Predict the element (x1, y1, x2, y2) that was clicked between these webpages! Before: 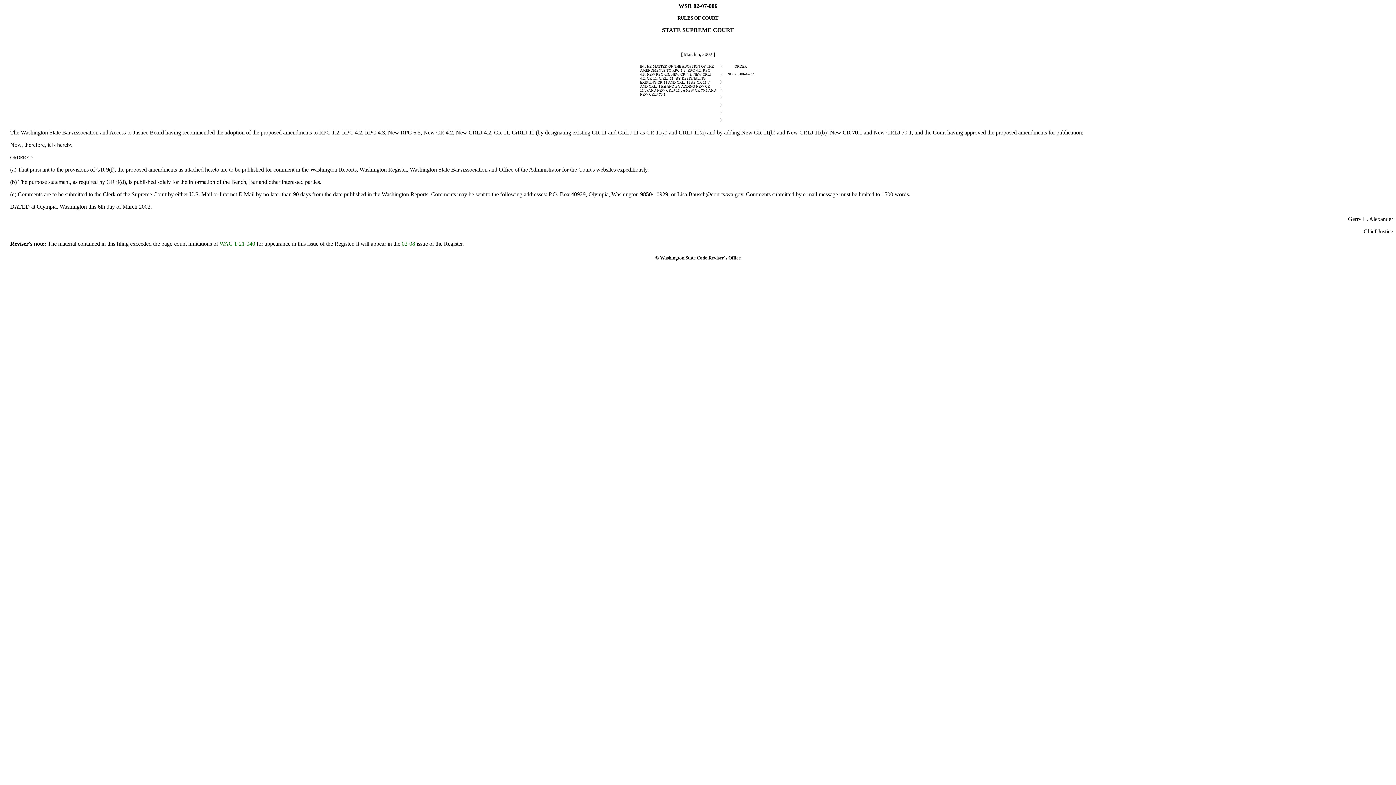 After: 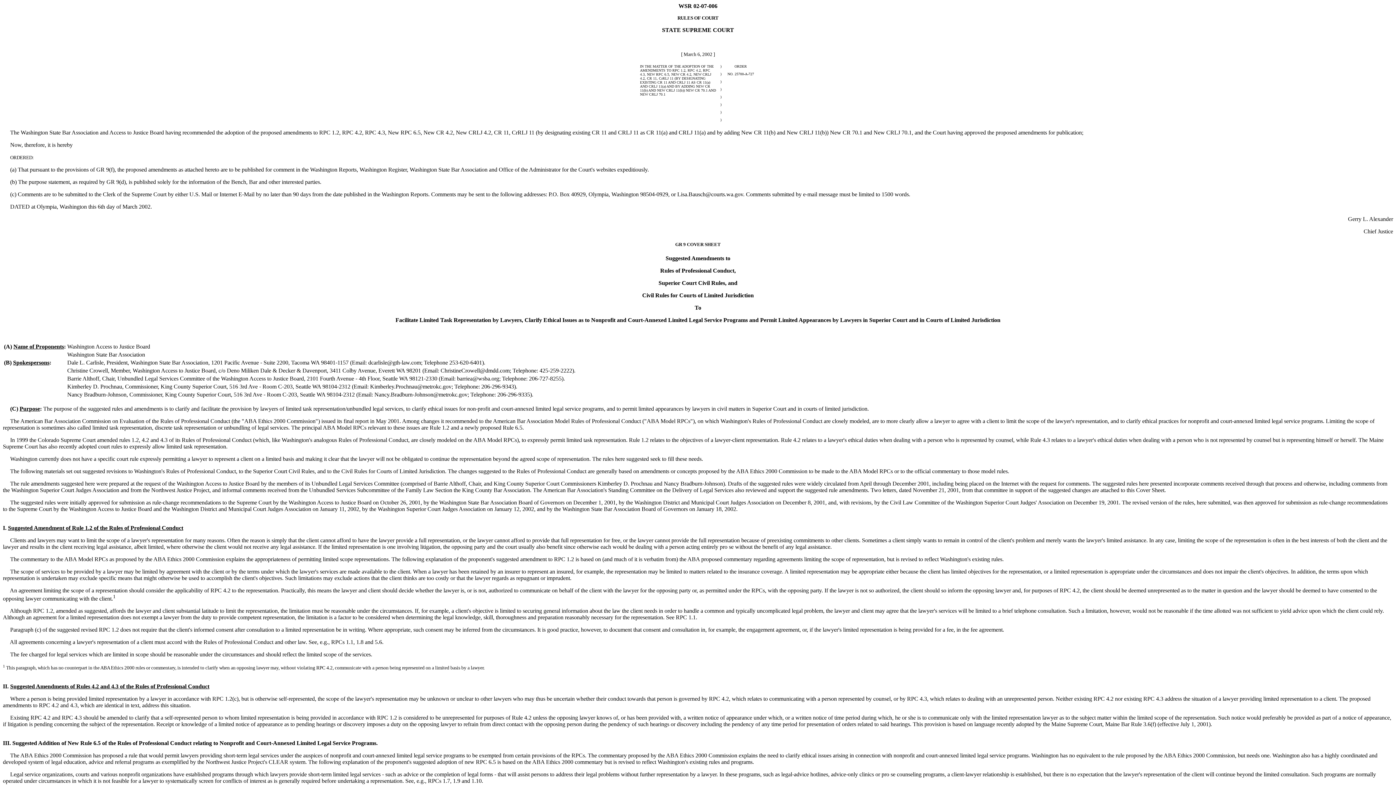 Action: label: 02-08 bbox: (401, 240, 415, 246)